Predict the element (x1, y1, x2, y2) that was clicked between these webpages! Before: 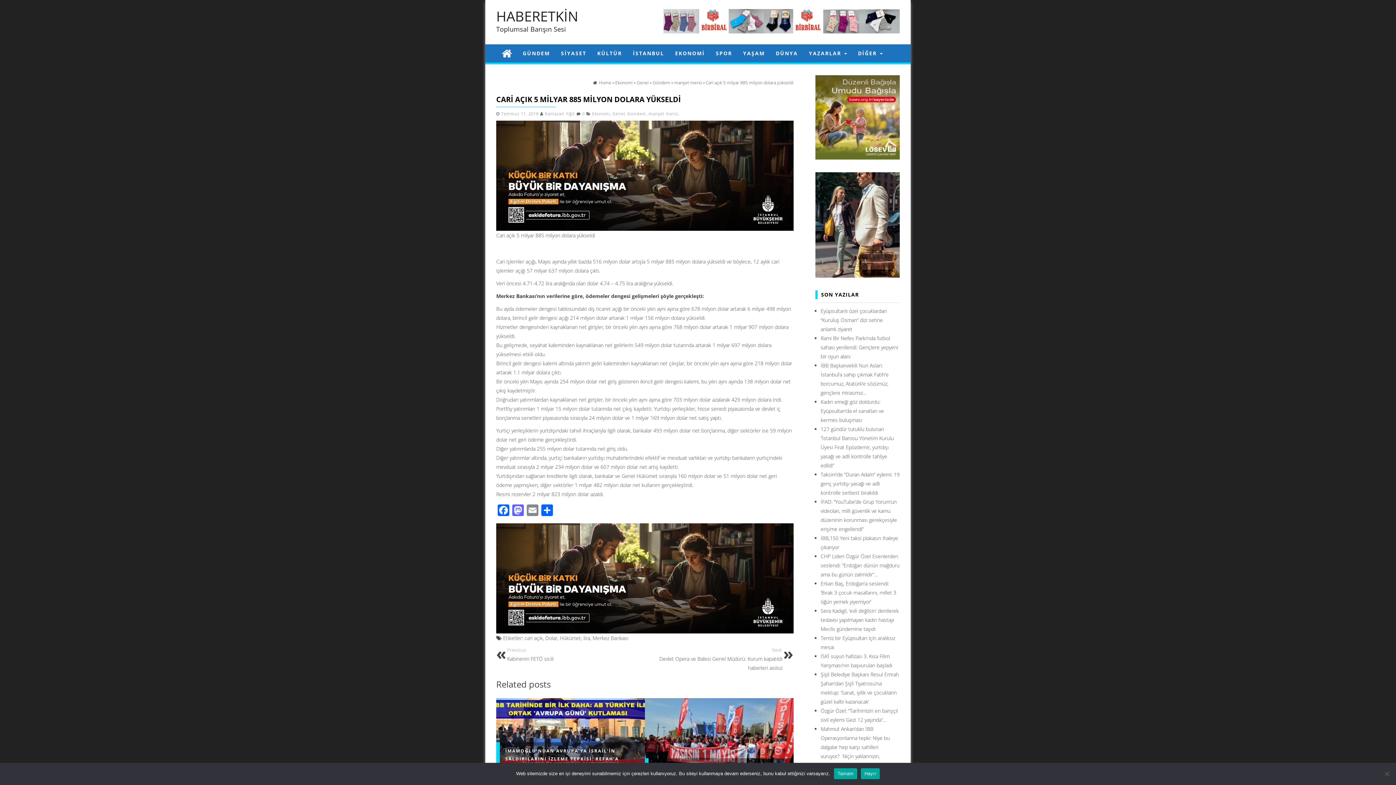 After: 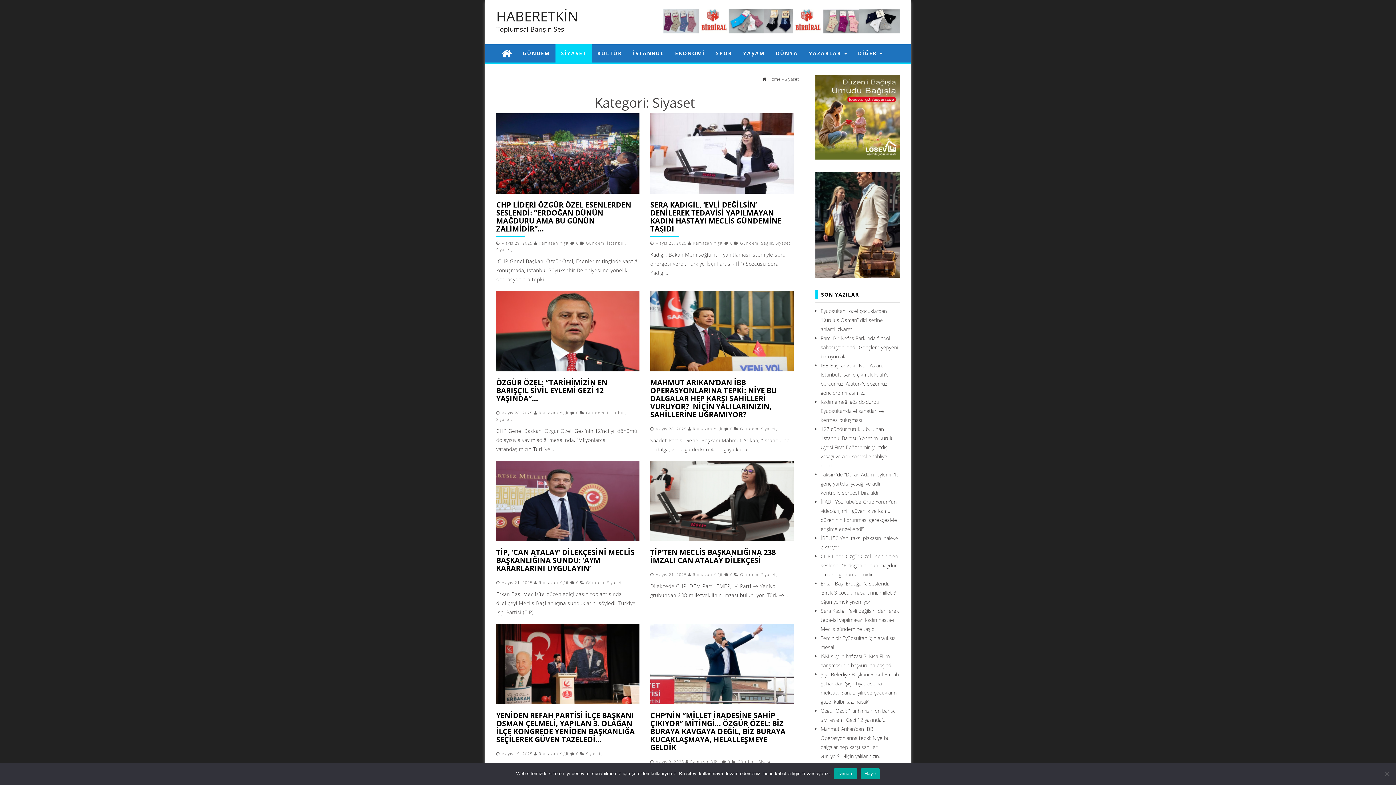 Action: bbox: (555, 44, 592, 62) label: SİYASET